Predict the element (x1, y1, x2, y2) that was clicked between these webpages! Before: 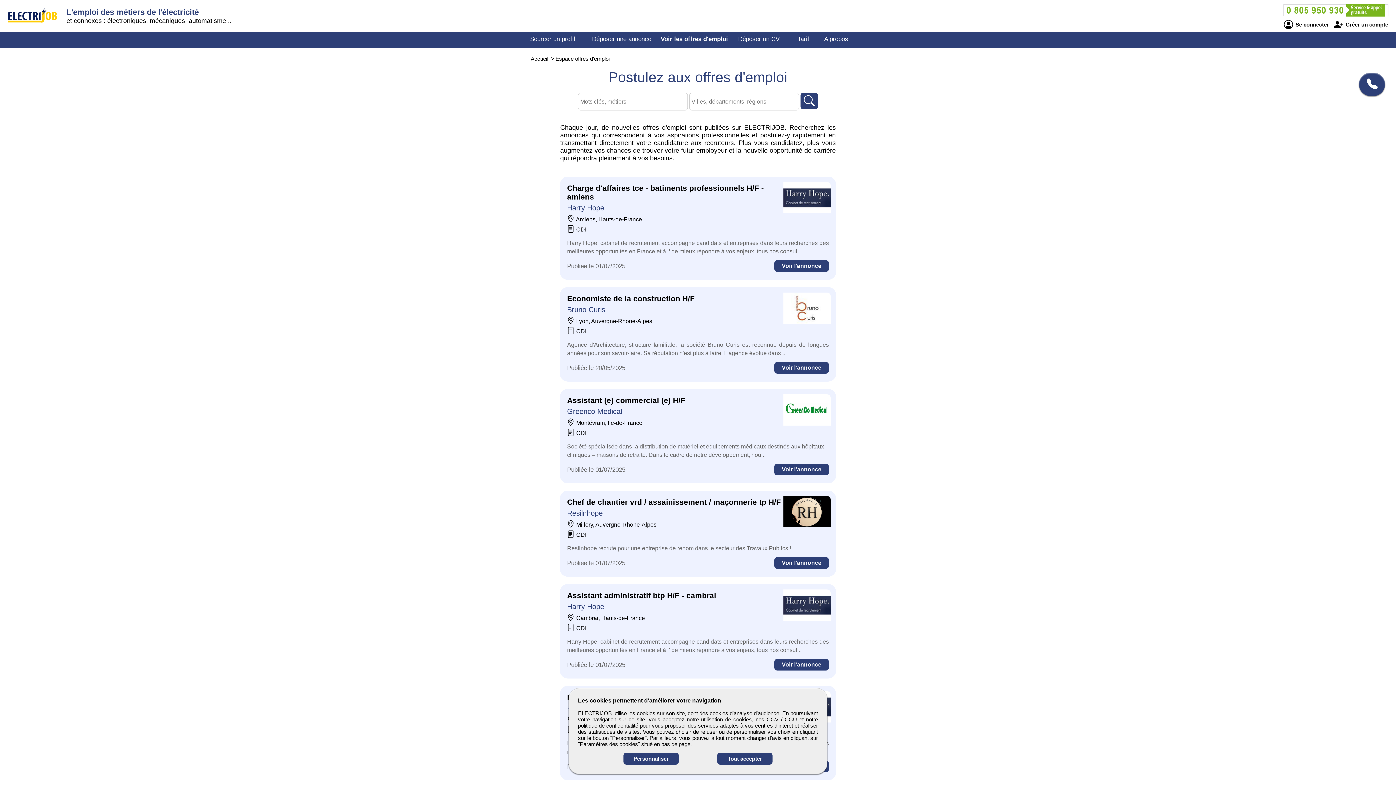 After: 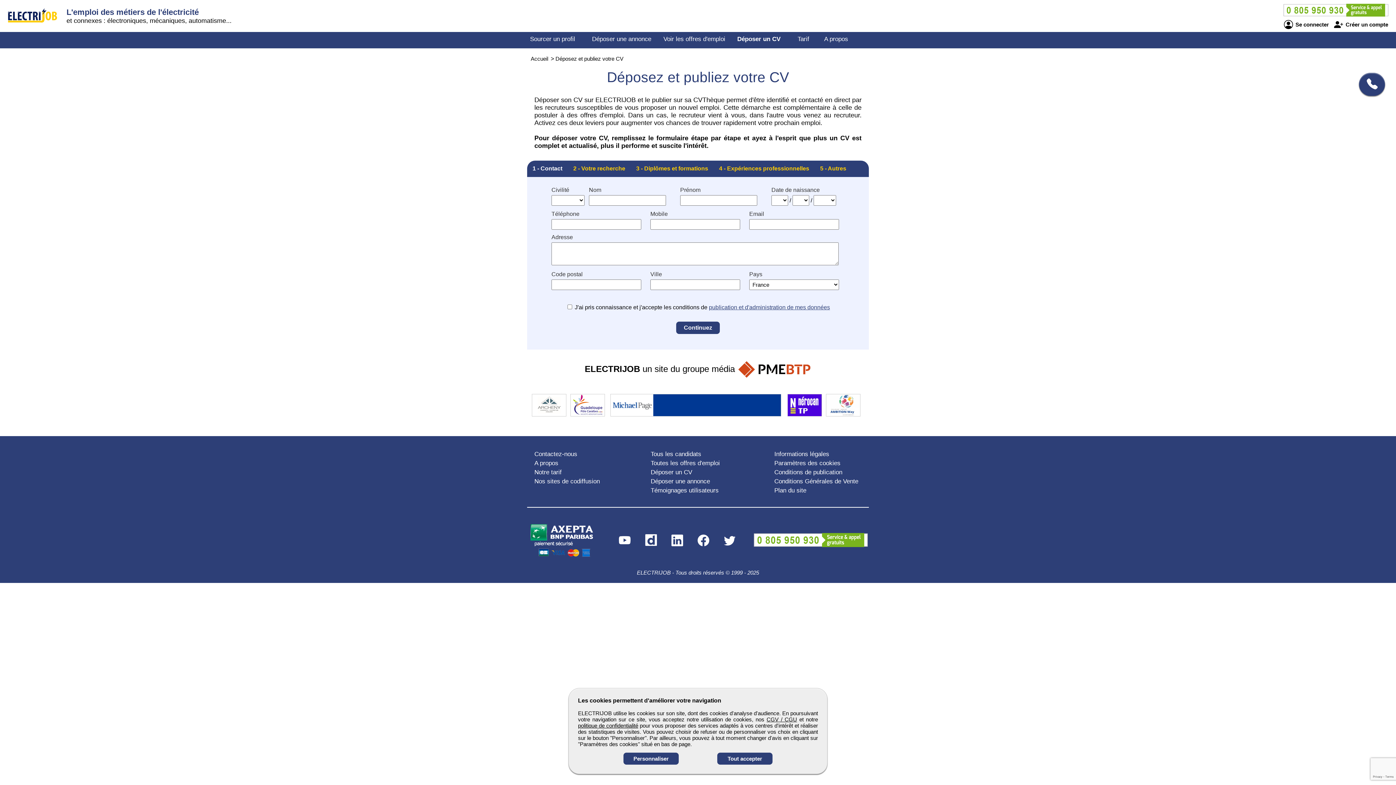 Action: label: Déposer un CV bbox: (738, 35, 779, 42)